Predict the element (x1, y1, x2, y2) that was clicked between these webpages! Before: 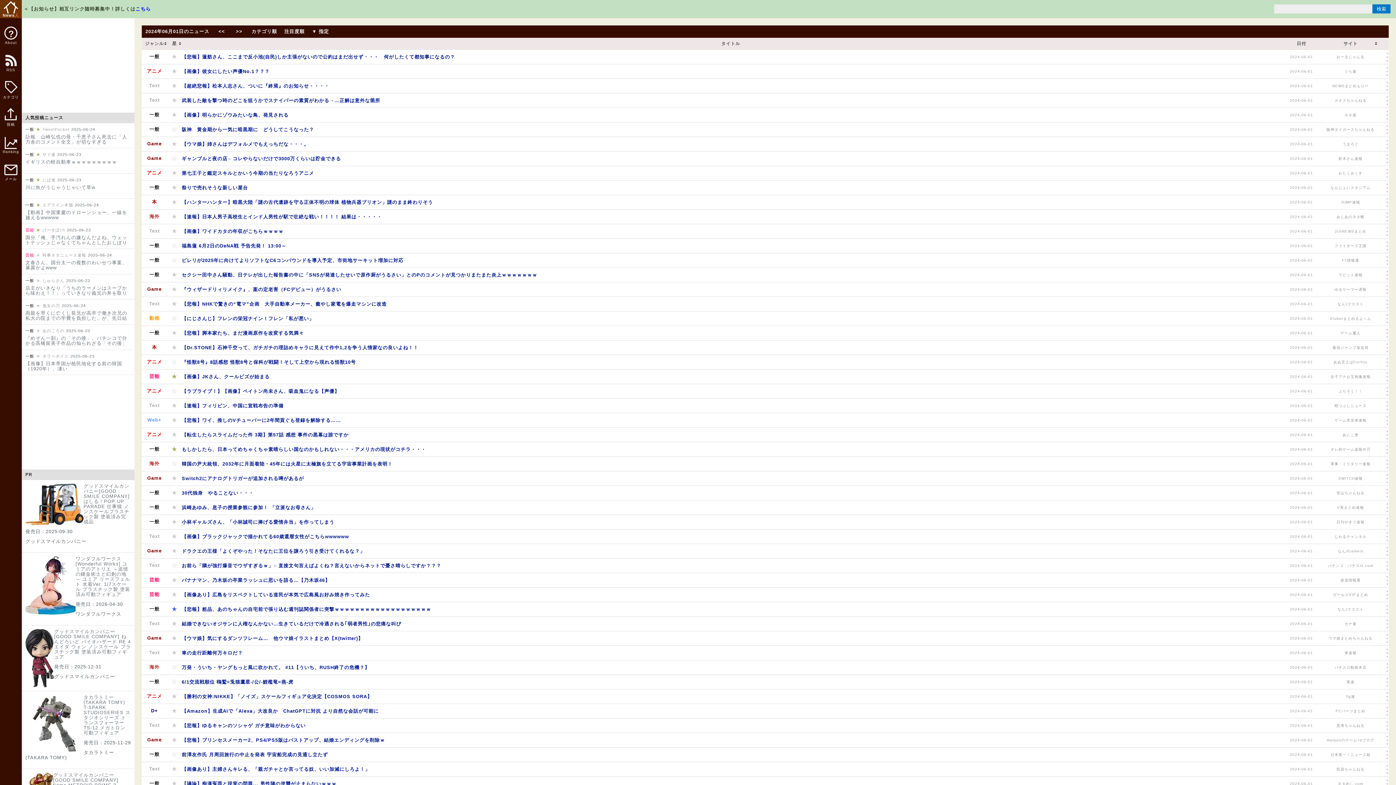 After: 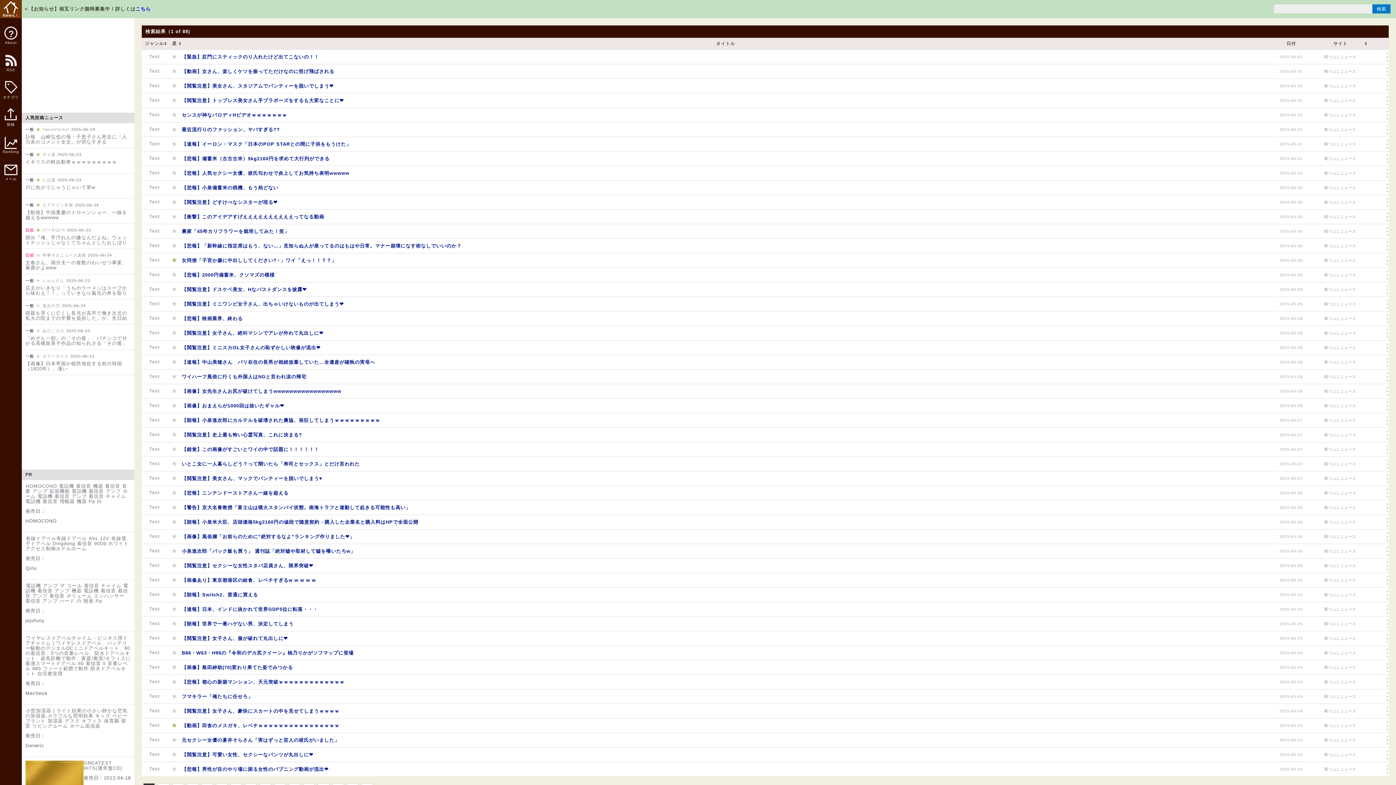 Action: bbox: (1334, 404, 1366, 408) label: 暇つぶしニュース